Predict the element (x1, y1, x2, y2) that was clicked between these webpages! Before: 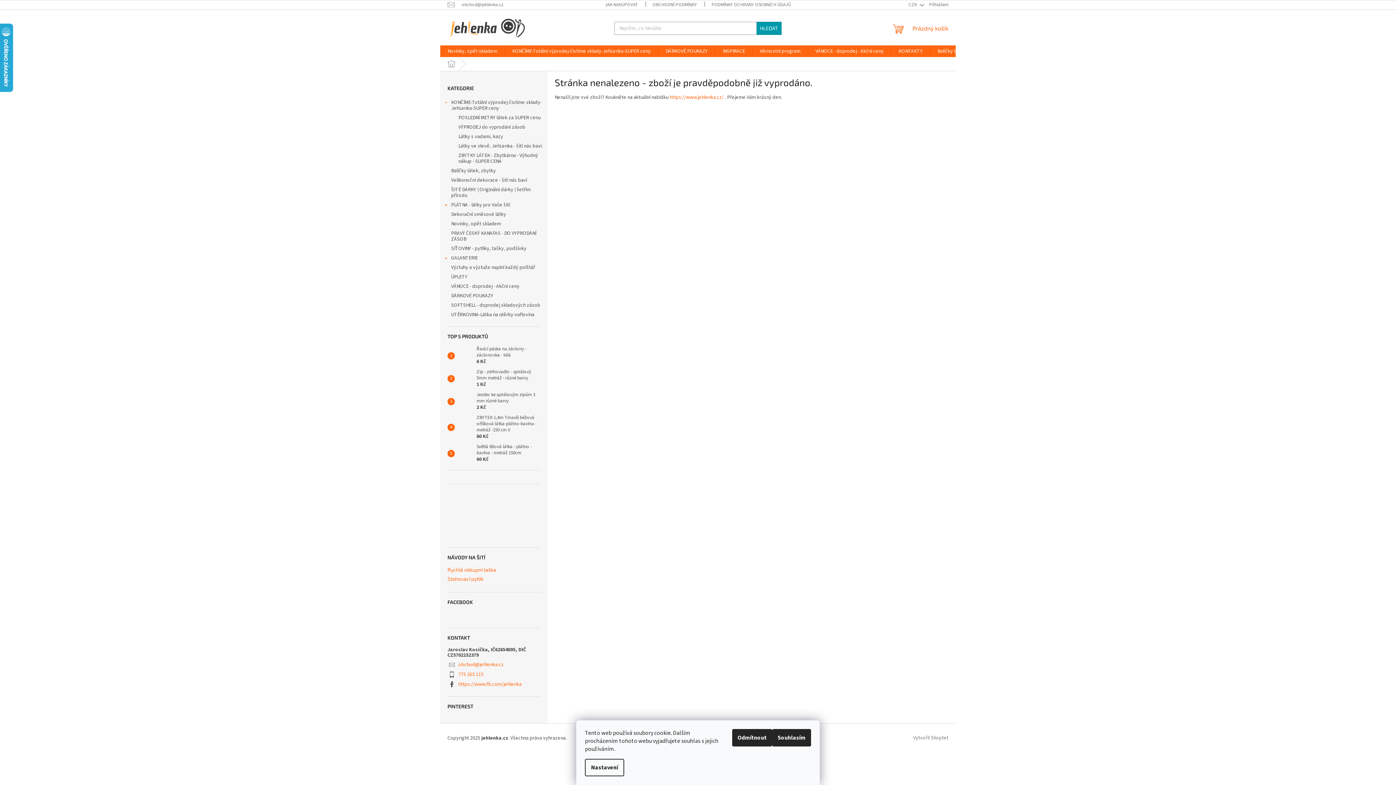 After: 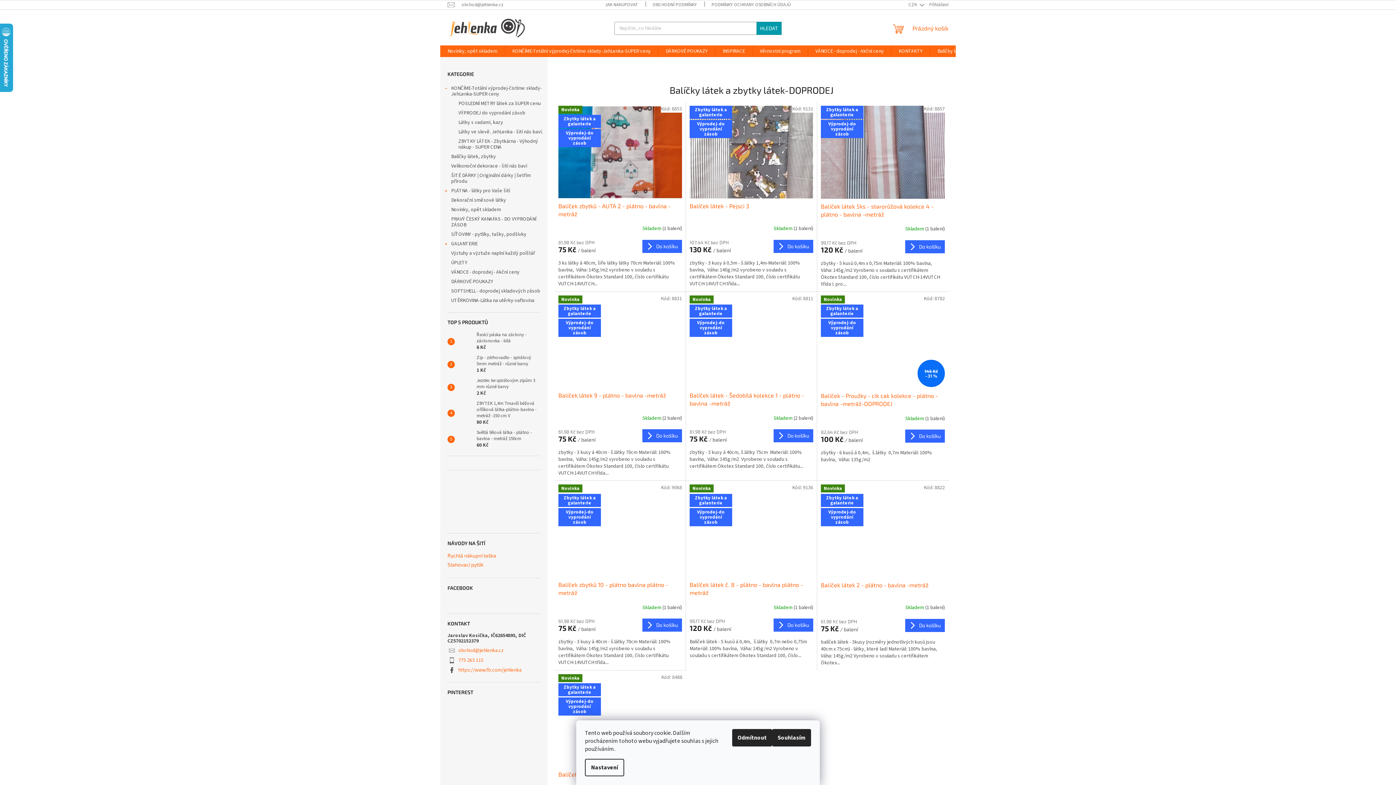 Action: bbox: (447, 16, 527, 38)